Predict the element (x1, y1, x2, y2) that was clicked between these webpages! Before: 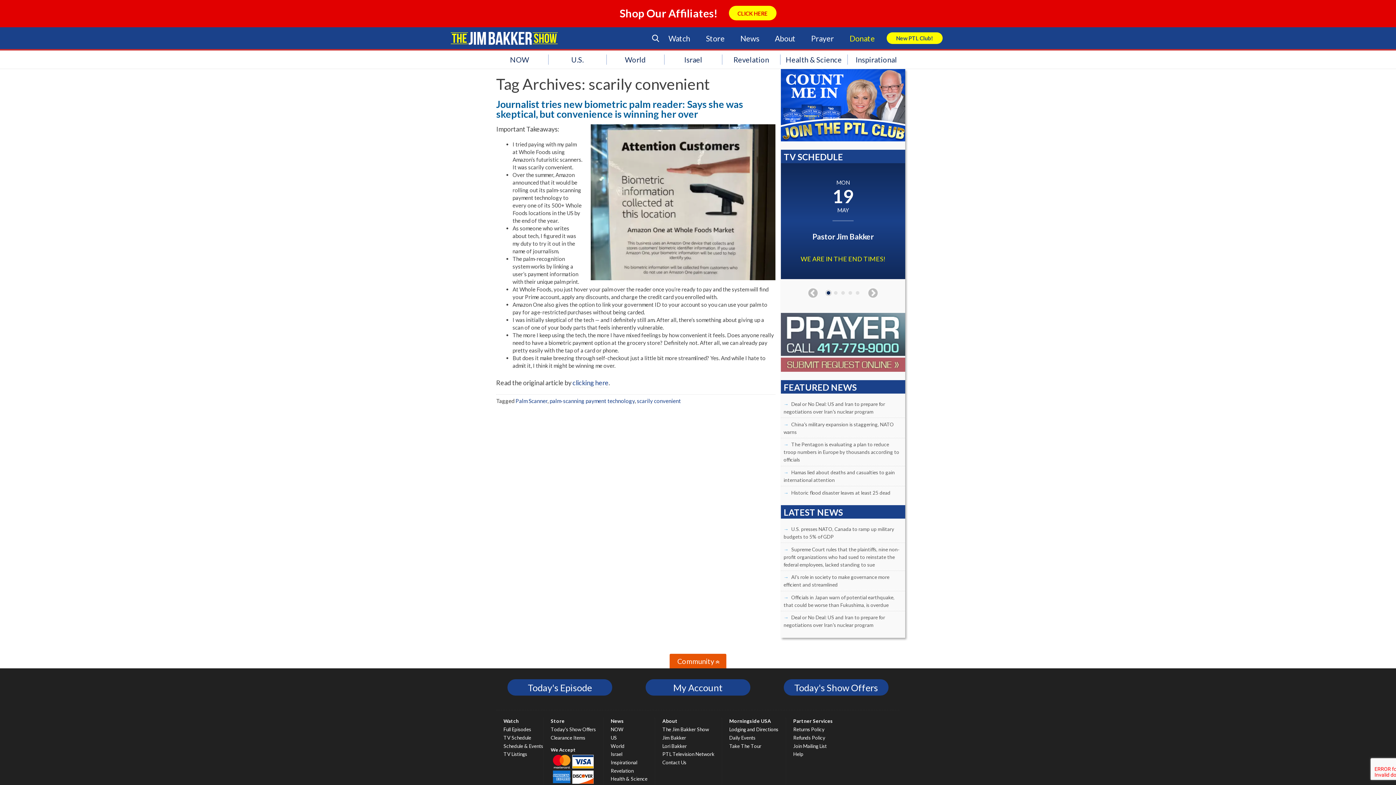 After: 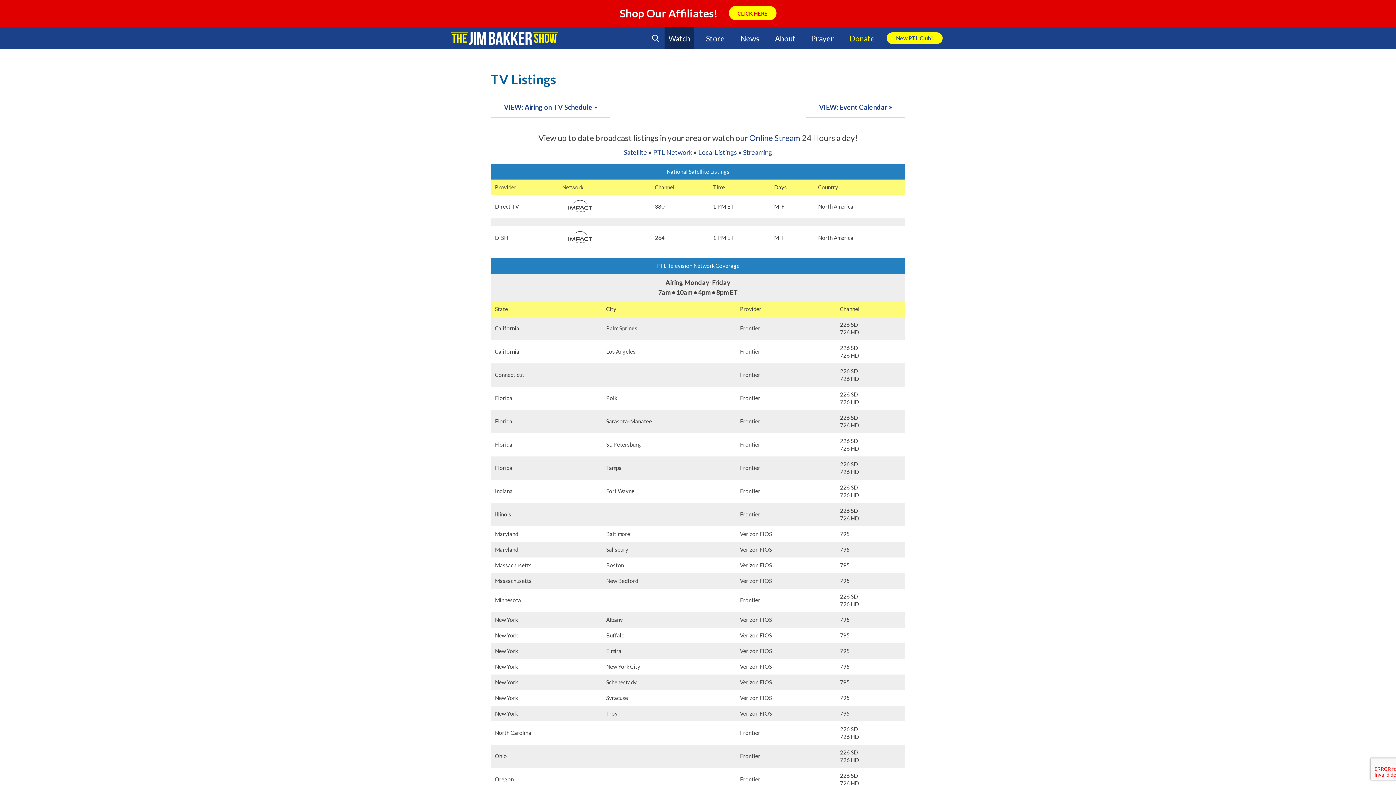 Action: bbox: (503, 751, 543, 759) label: TV Listings